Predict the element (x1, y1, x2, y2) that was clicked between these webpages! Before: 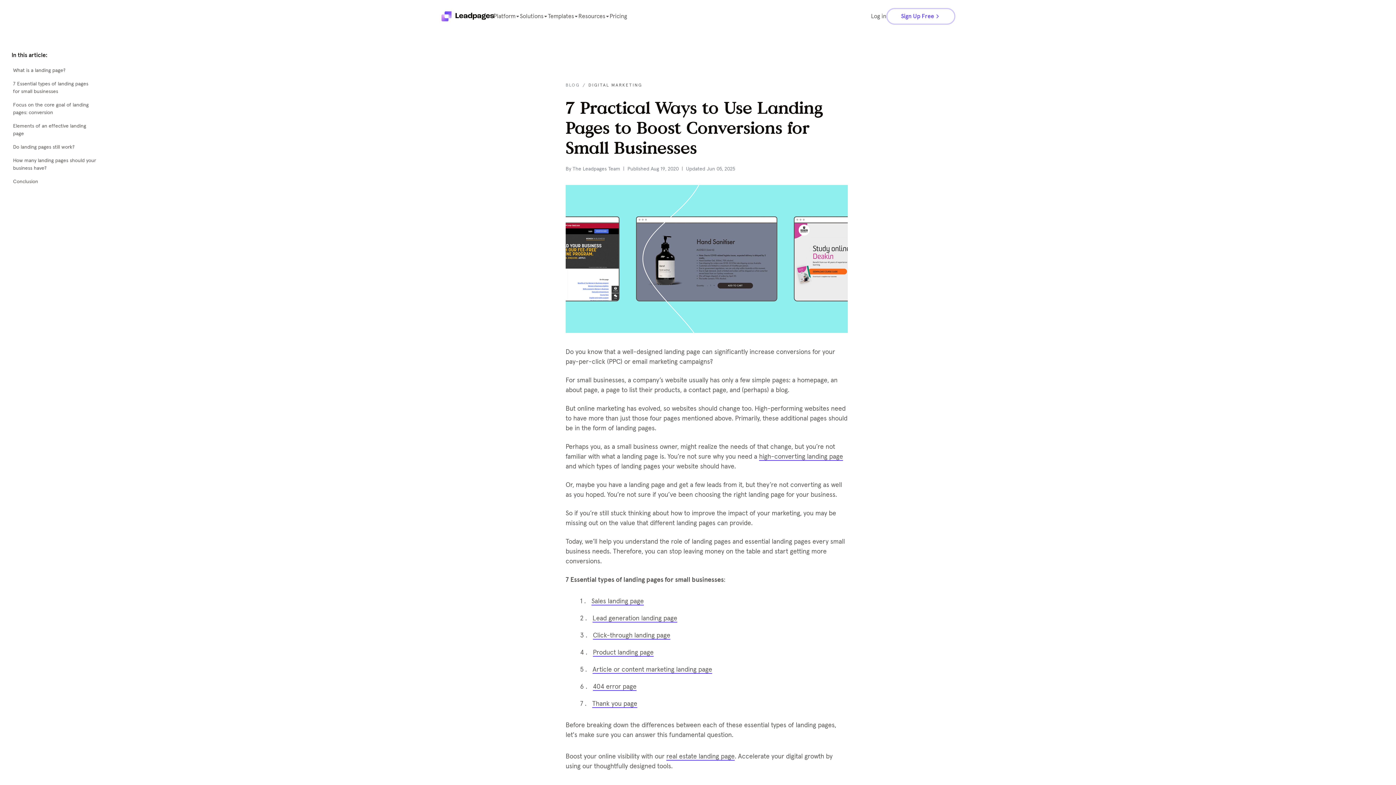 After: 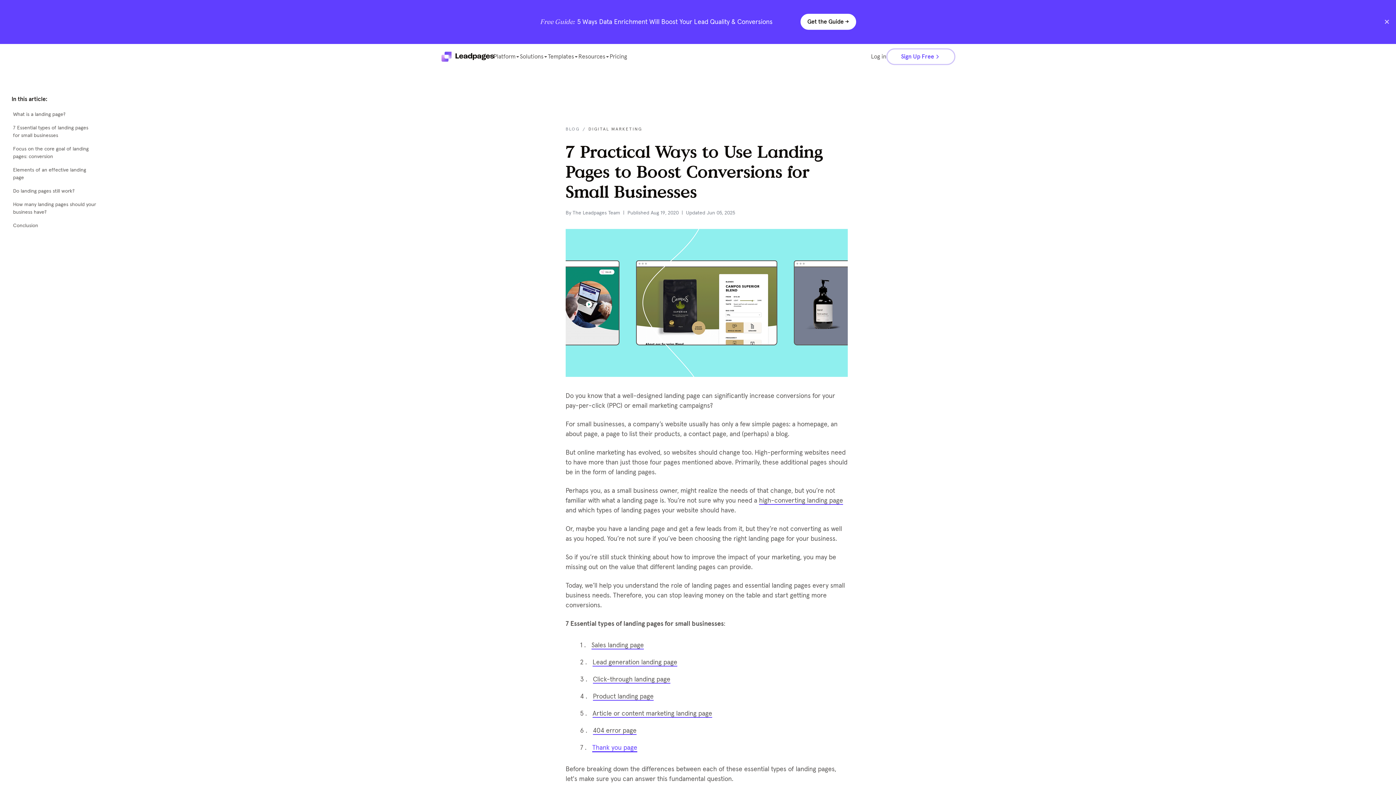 Action: label: Thank you page bbox: (592, 700, 637, 708)